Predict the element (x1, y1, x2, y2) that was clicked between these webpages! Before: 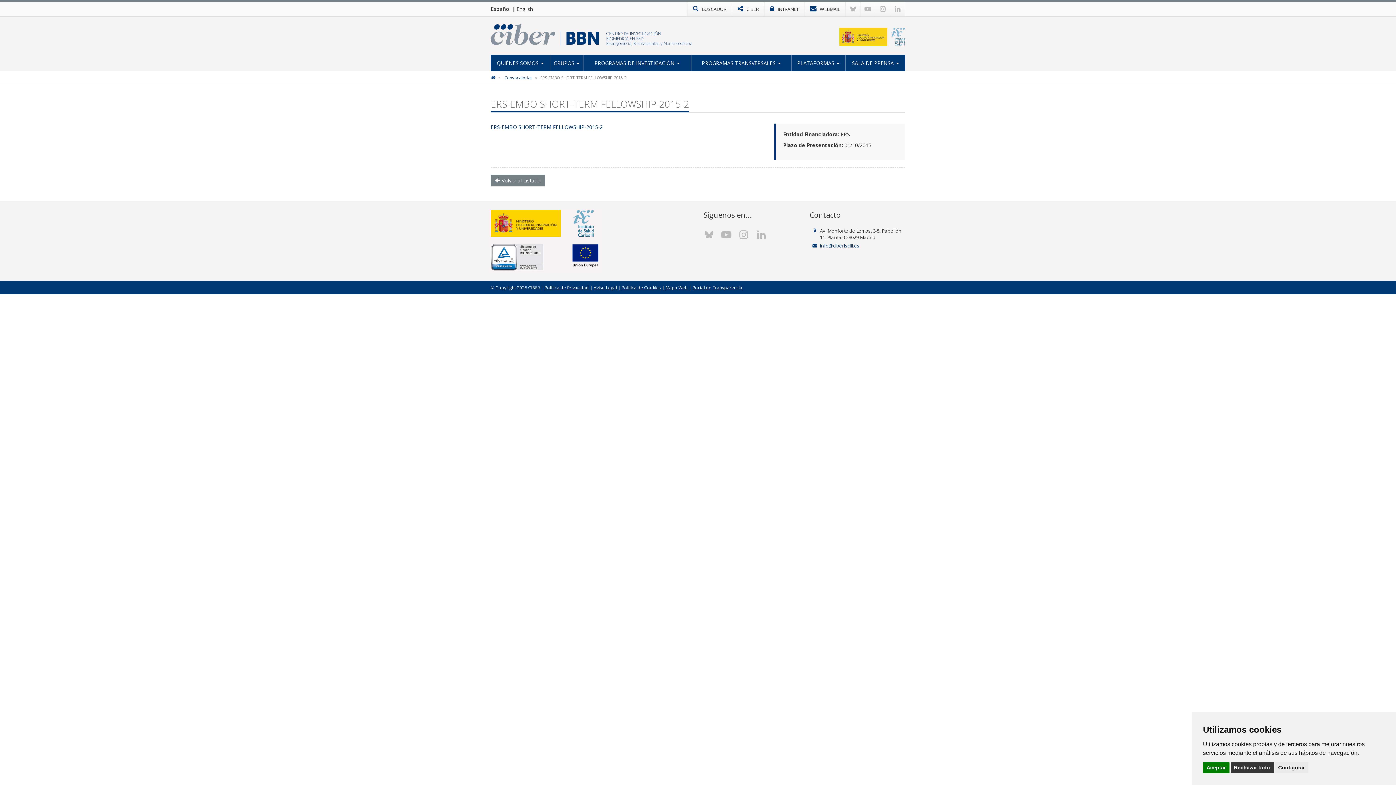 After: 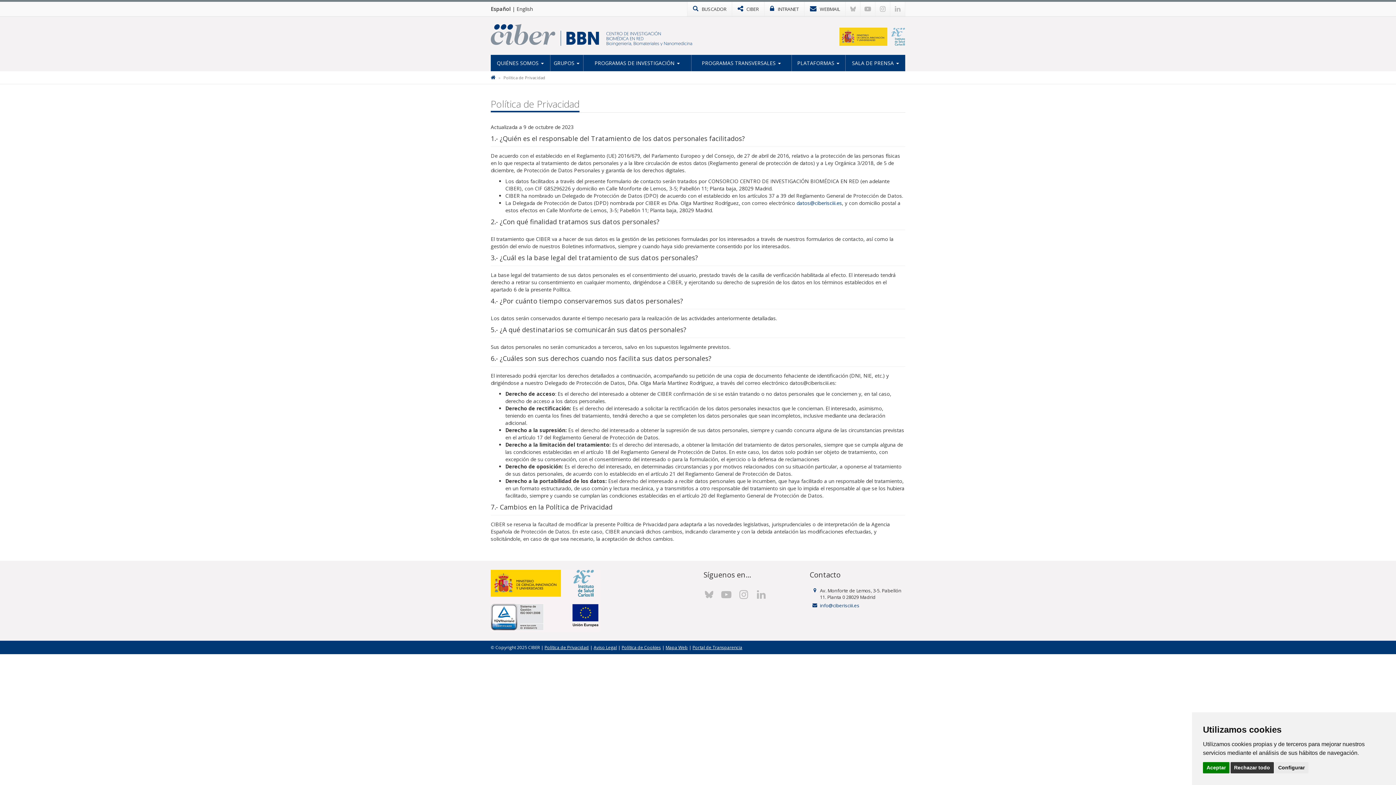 Action: bbox: (544, 284, 589, 290) label: Política de Privacidad